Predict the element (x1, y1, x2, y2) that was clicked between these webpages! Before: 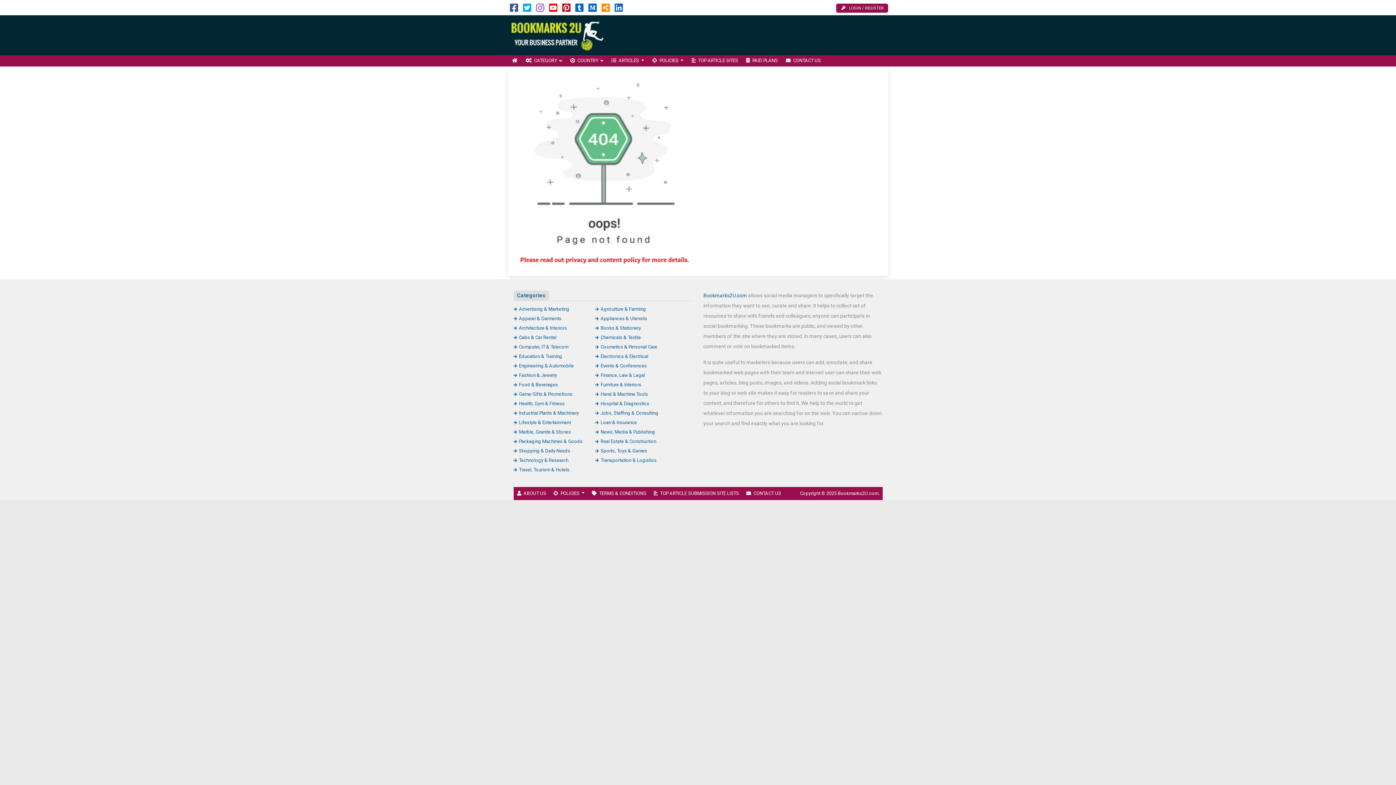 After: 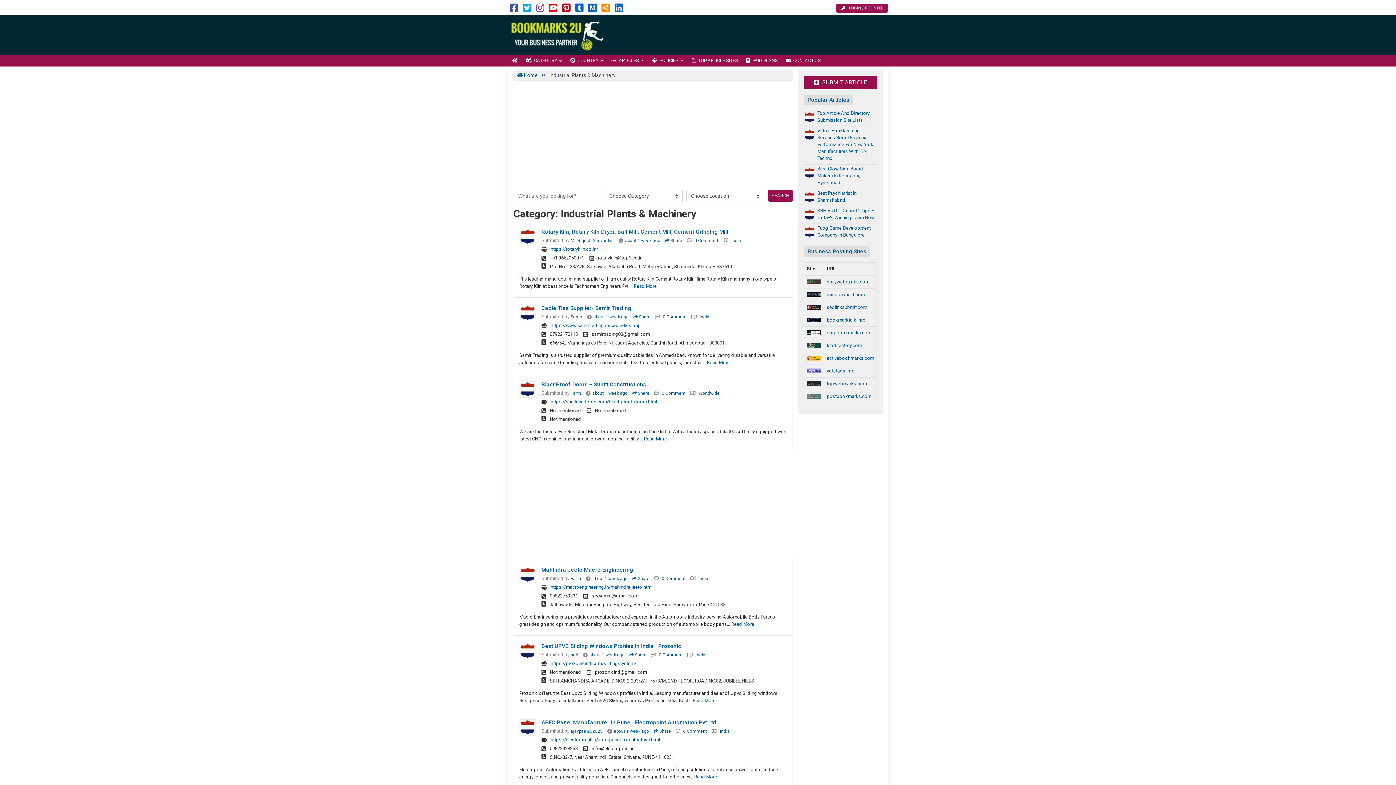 Action: label: Industrial Plants & Machinery bbox: (513, 410, 579, 415)